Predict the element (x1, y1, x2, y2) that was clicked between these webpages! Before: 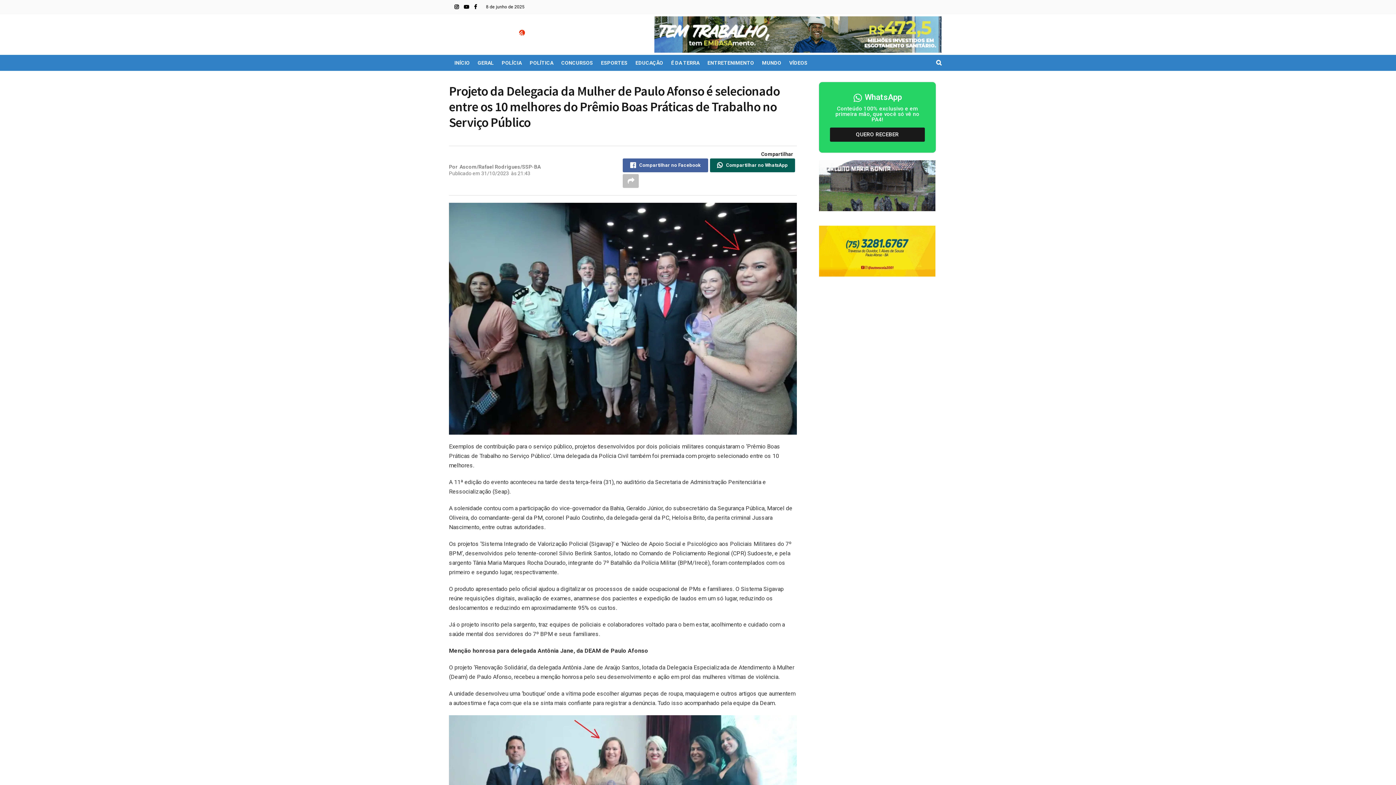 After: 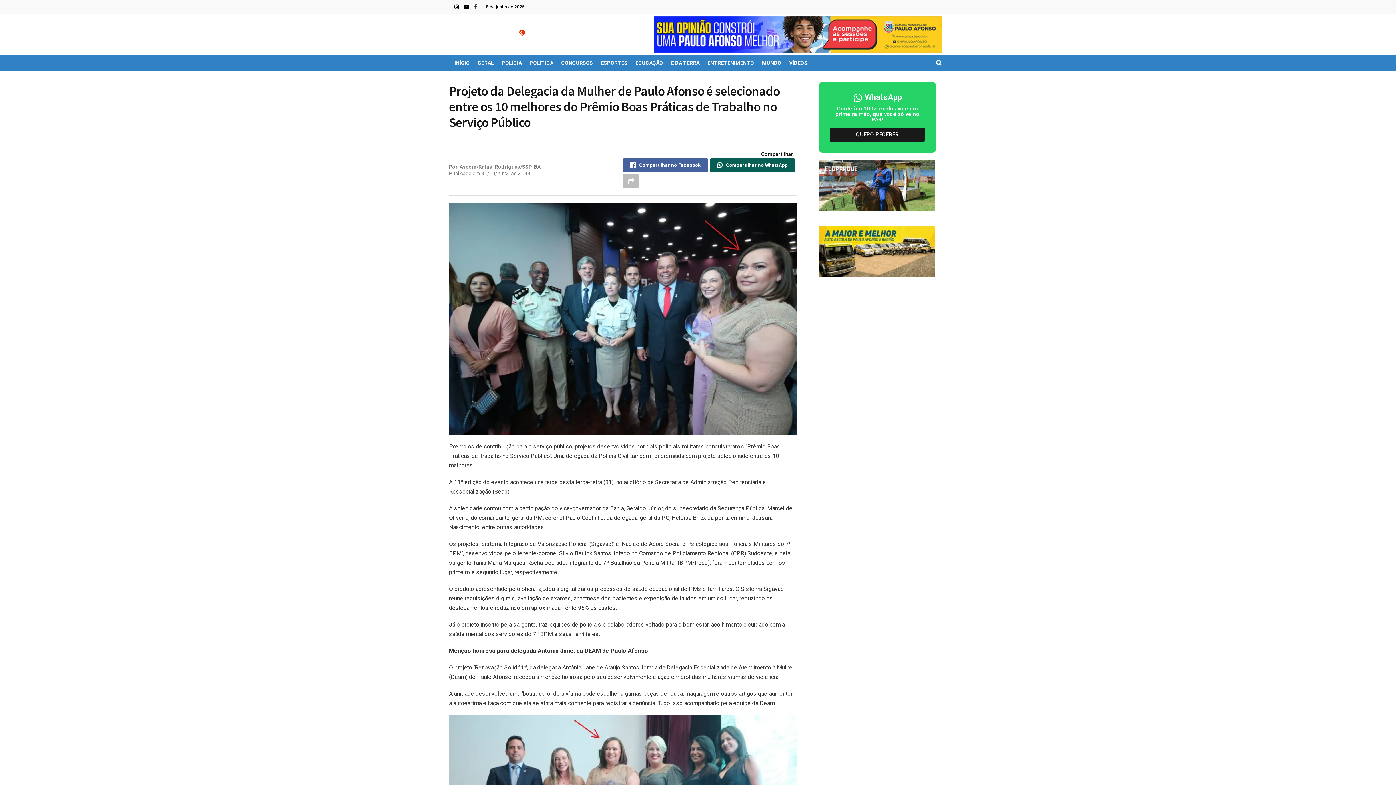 Action: bbox: (474, 0, 477, 14)